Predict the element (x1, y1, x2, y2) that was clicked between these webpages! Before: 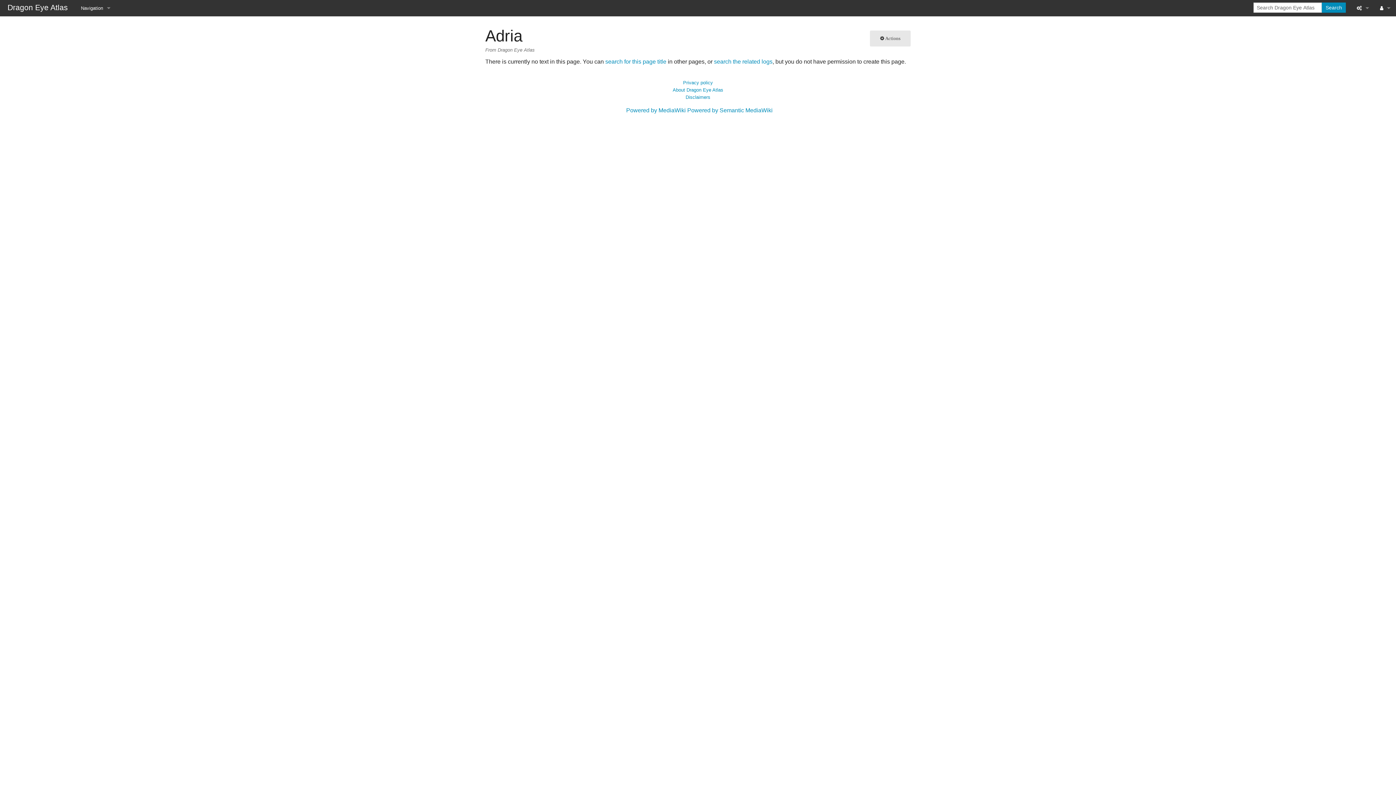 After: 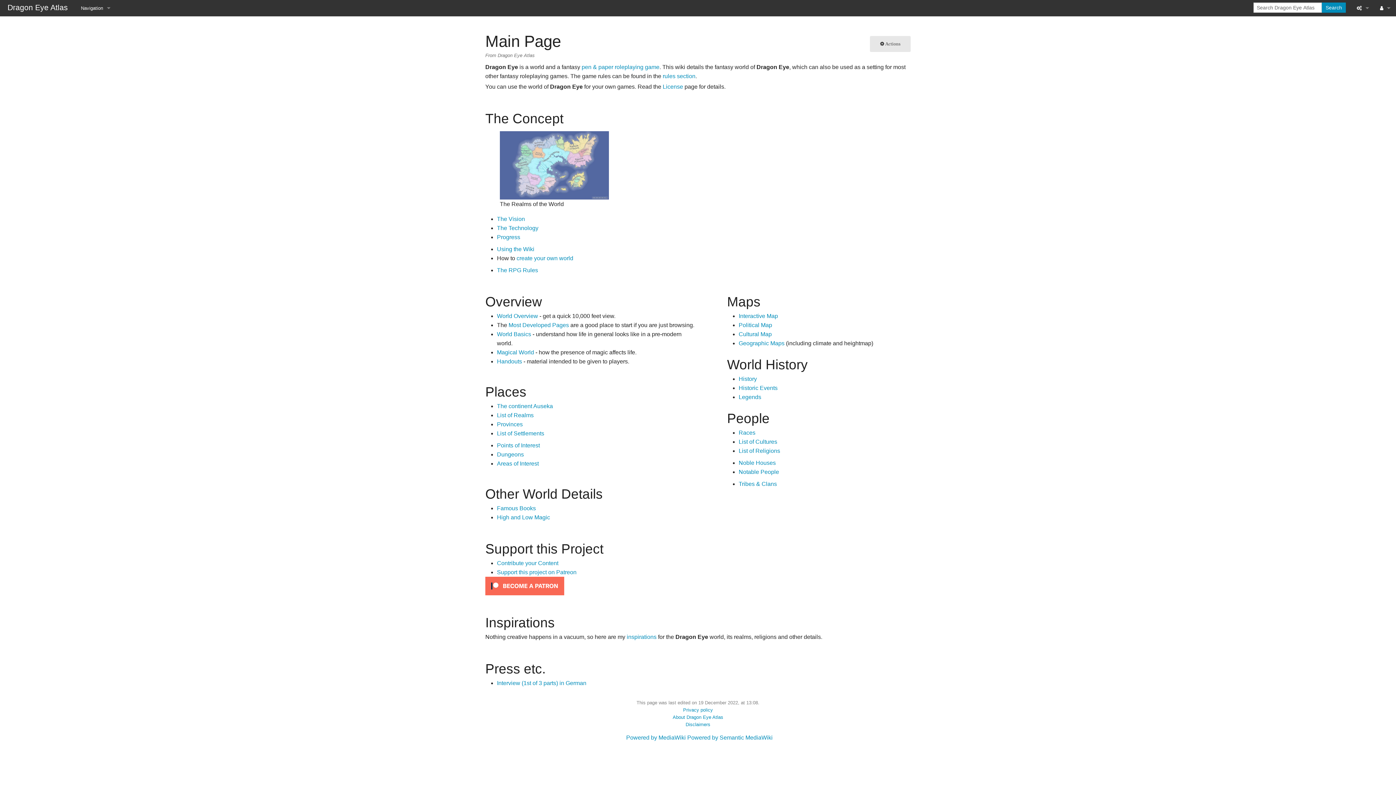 Action: label: Dragon Eye Atlas bbox: (3, 3, 71, 11)